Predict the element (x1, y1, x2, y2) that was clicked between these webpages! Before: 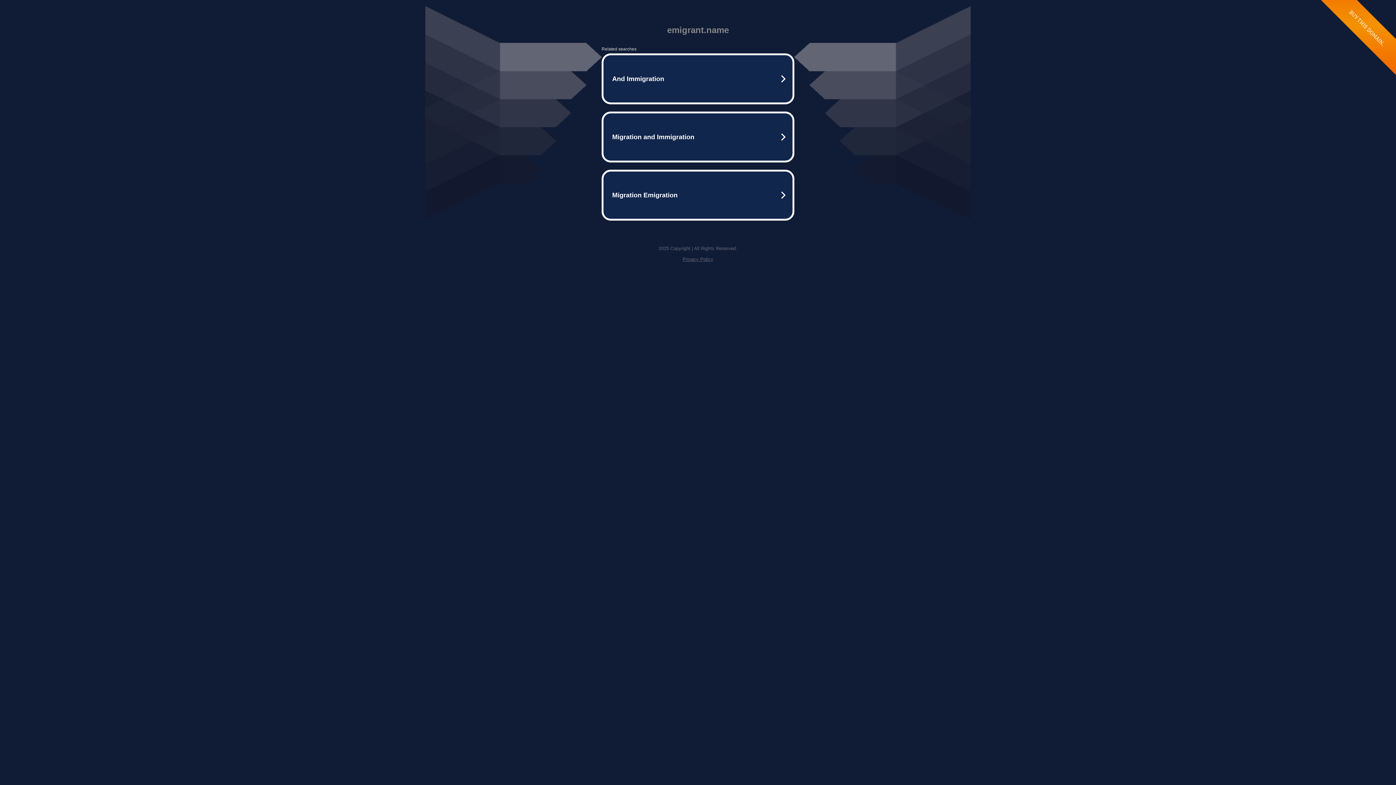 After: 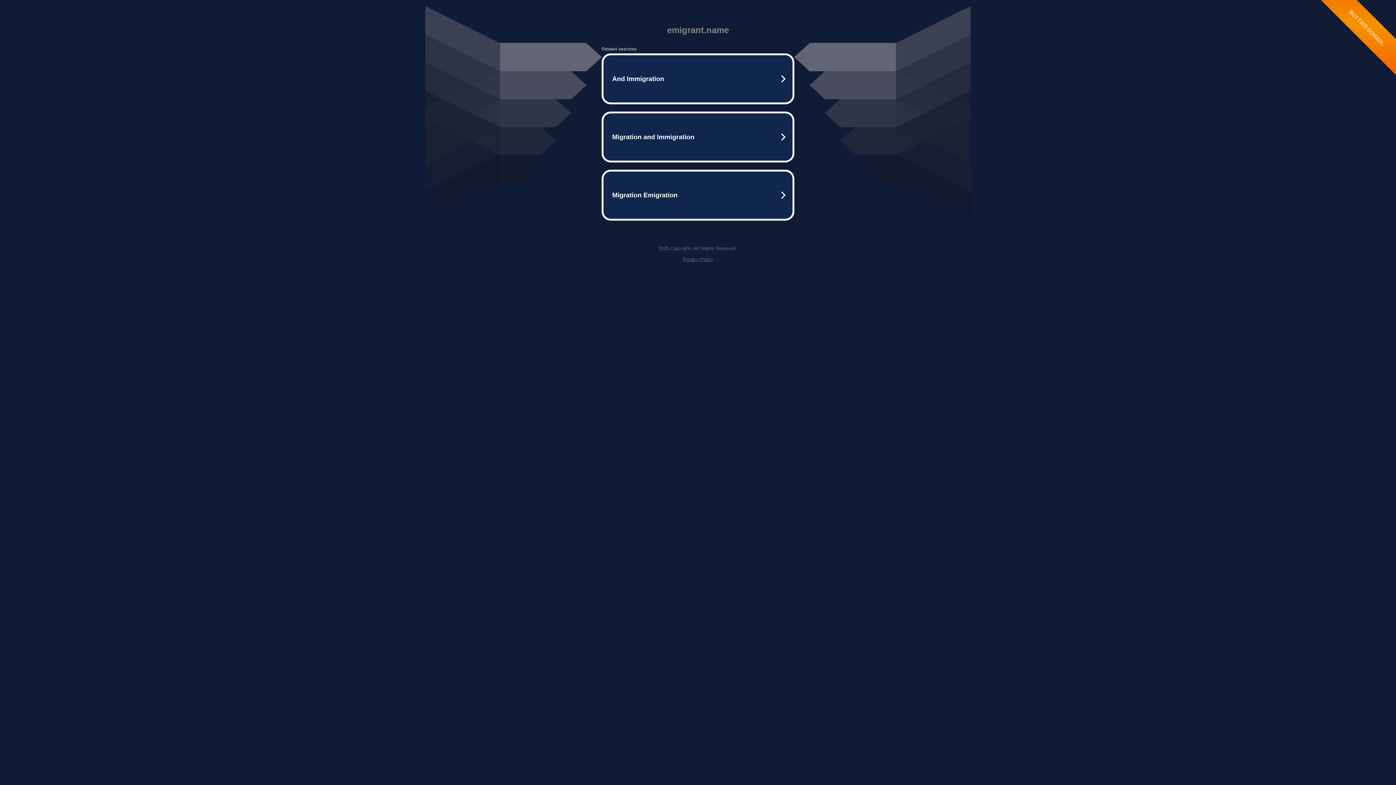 Action: label: Privacy Policy bbox: (682, 256, 713, 262)